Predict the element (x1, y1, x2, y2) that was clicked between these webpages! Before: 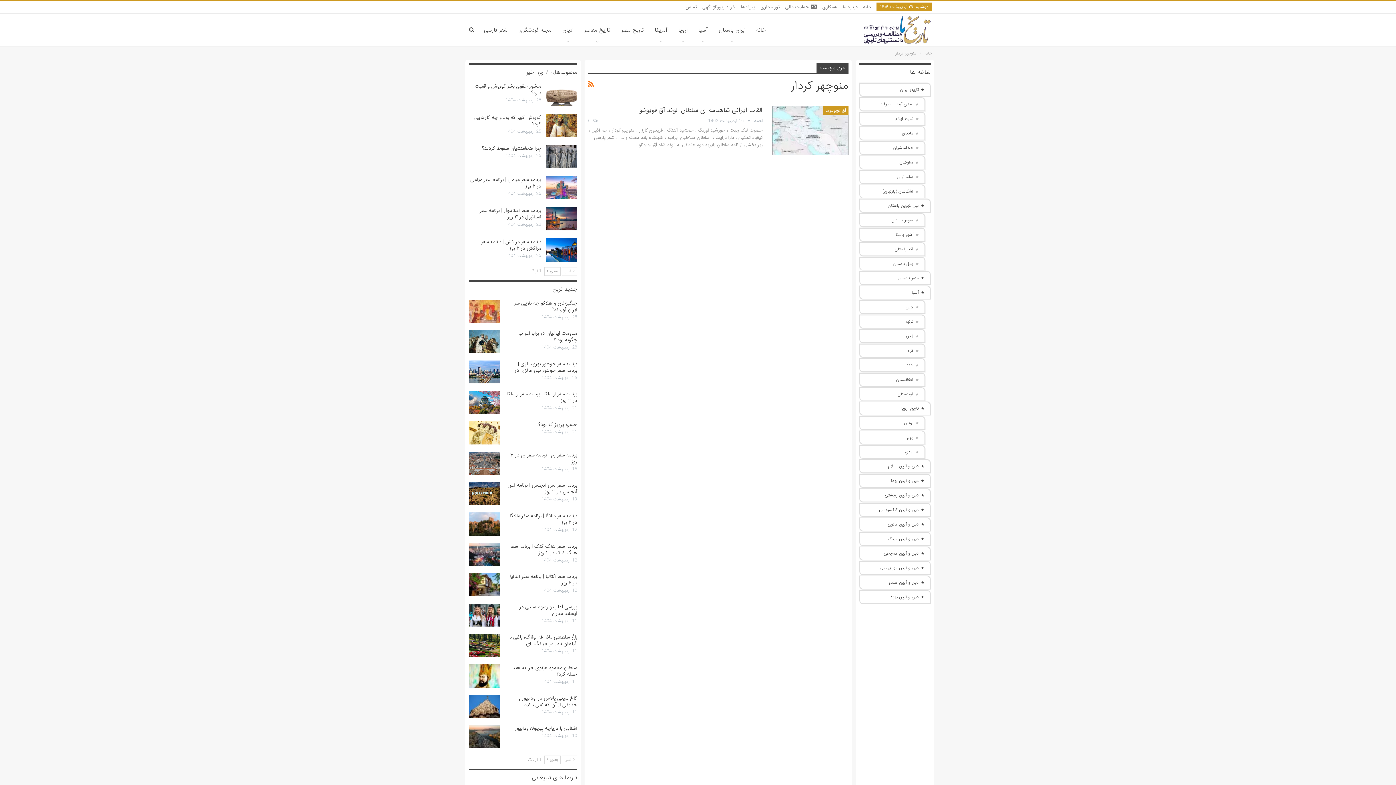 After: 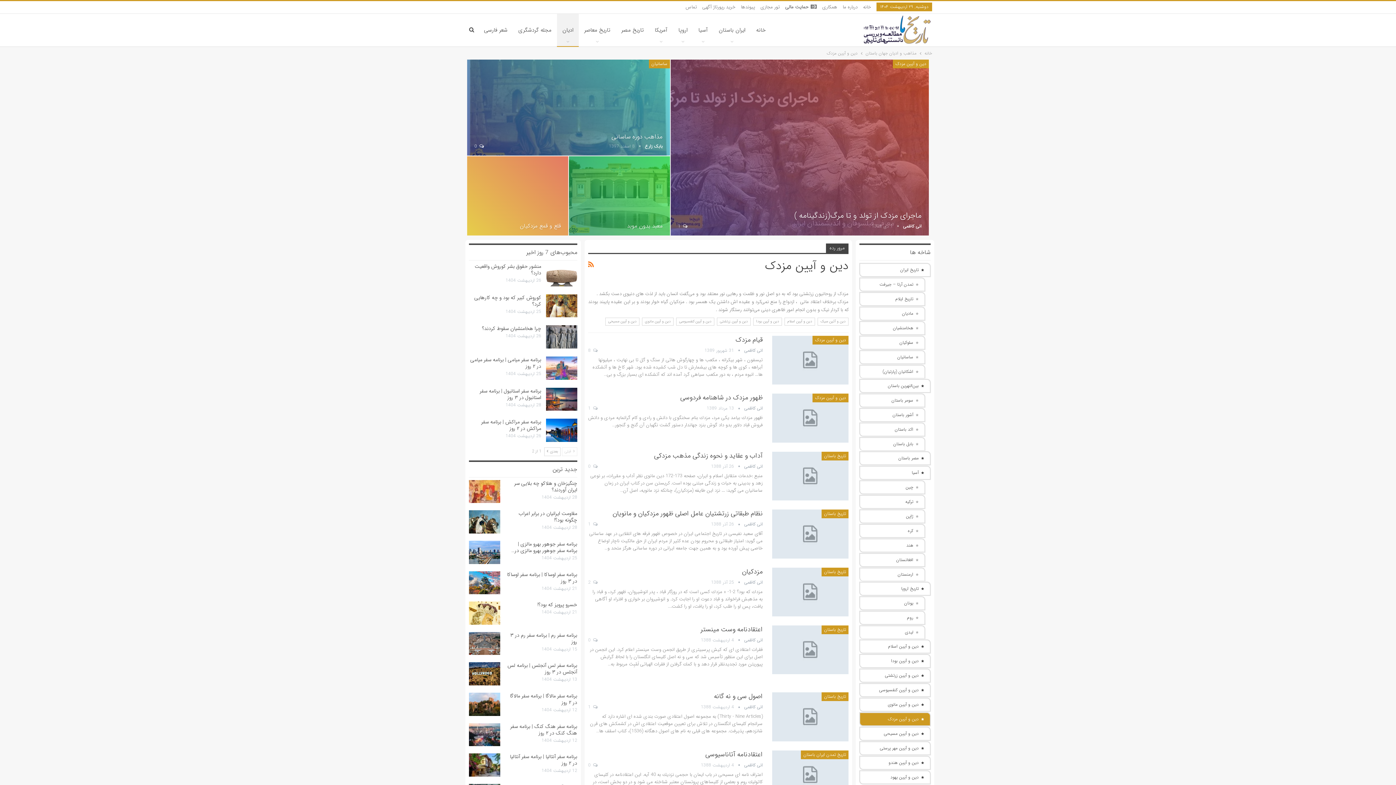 Action: label: دین و آیین مزدک bbox: (859, 532, 930, 546)